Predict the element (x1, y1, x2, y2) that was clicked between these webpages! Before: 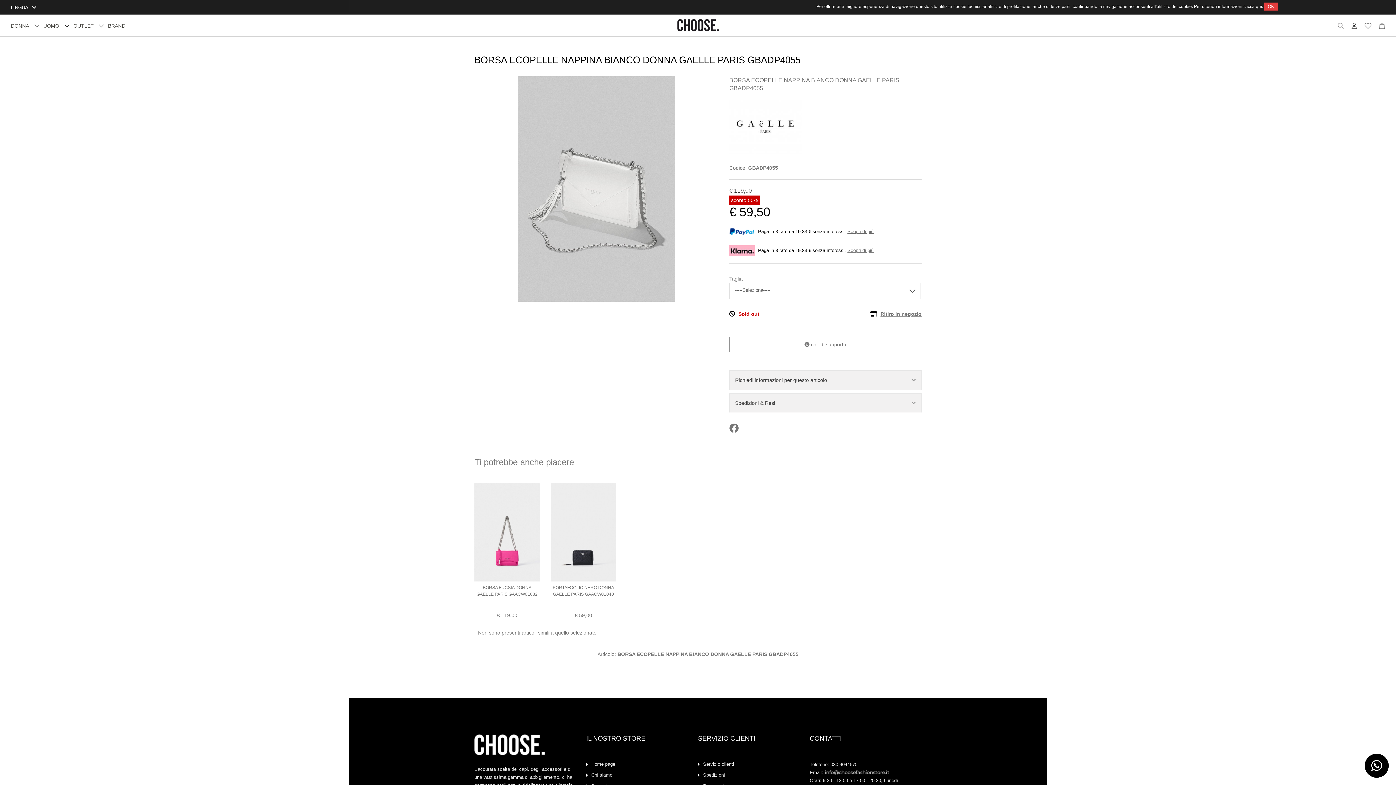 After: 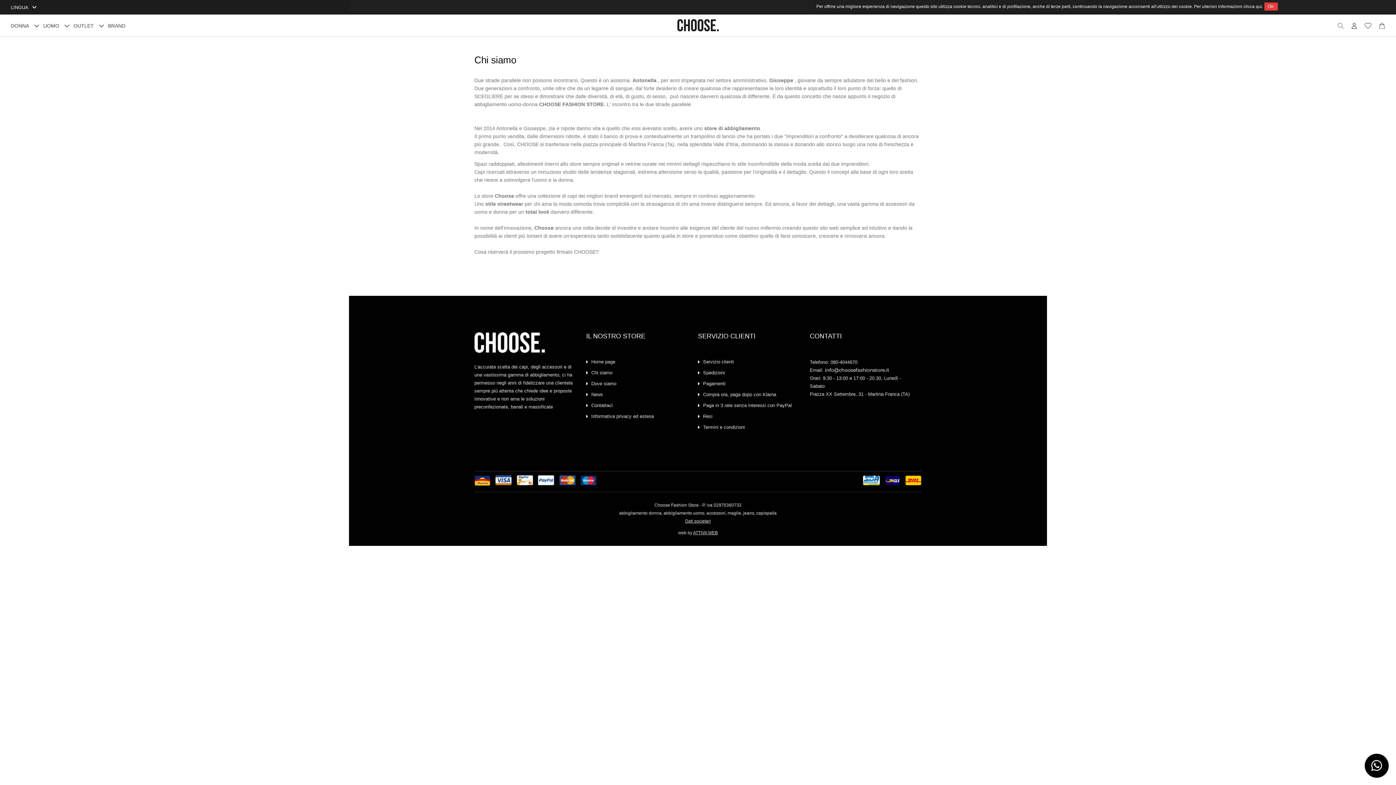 Action: label: Chi siamo bbox: (586, 771, 687, 779)